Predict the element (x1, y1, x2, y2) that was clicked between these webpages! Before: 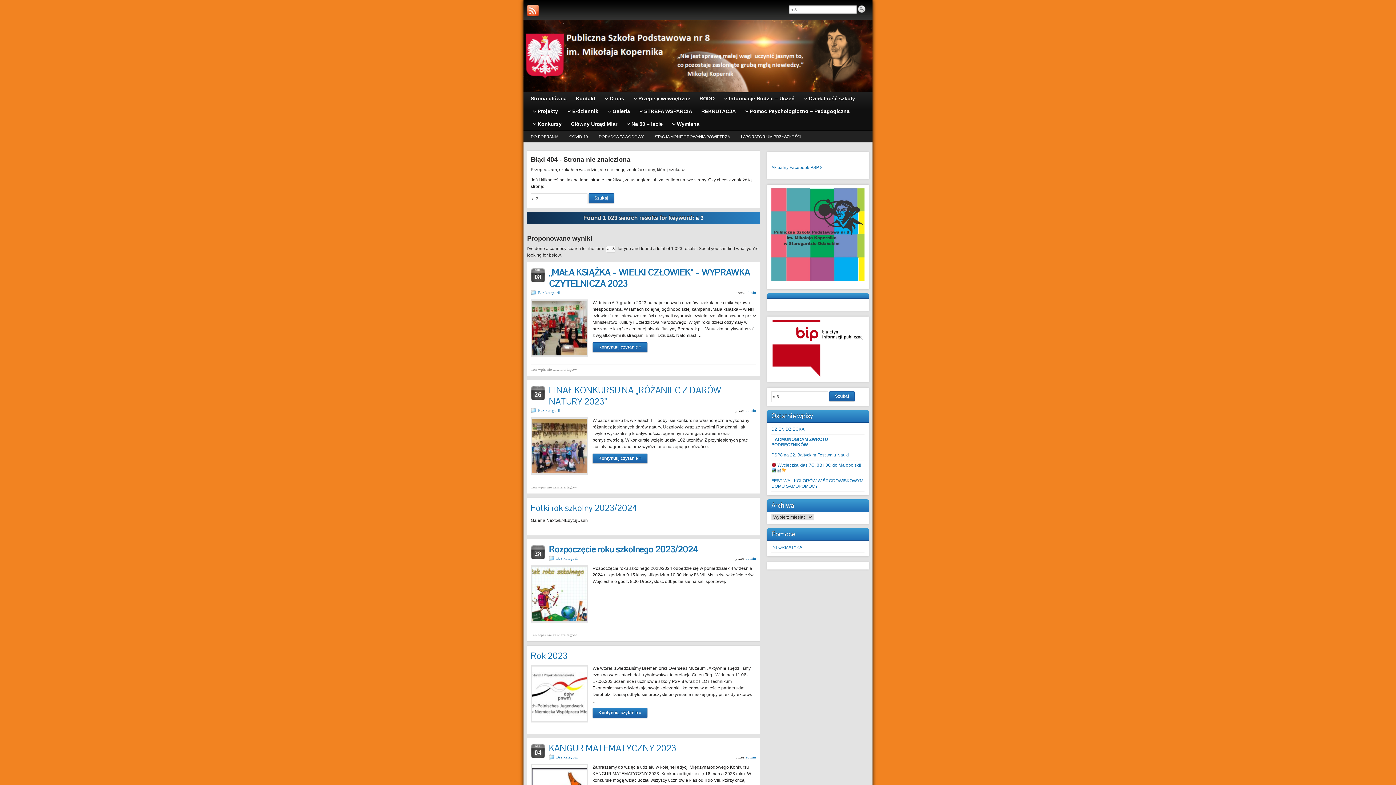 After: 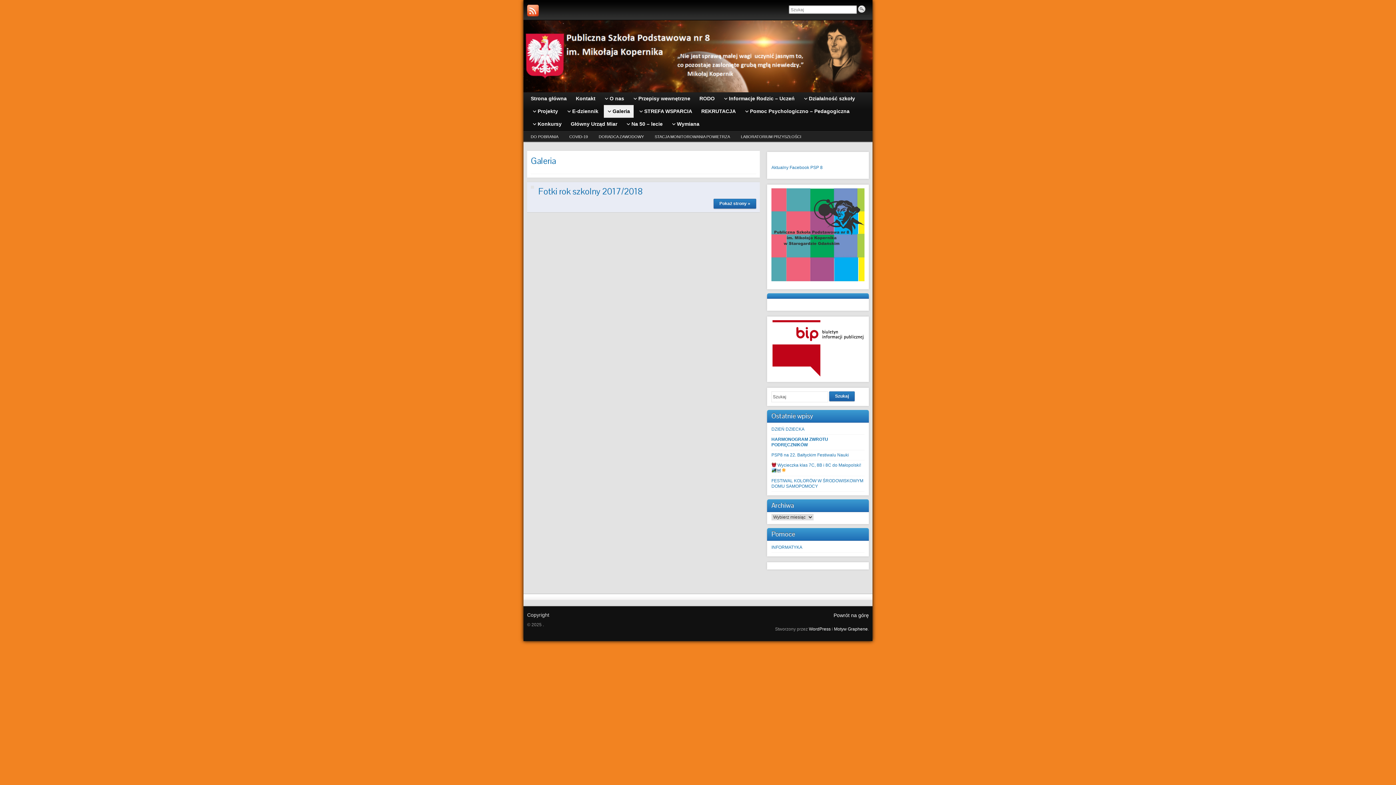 Action: label: Galeria bbox: (604, 105, 633, 117)